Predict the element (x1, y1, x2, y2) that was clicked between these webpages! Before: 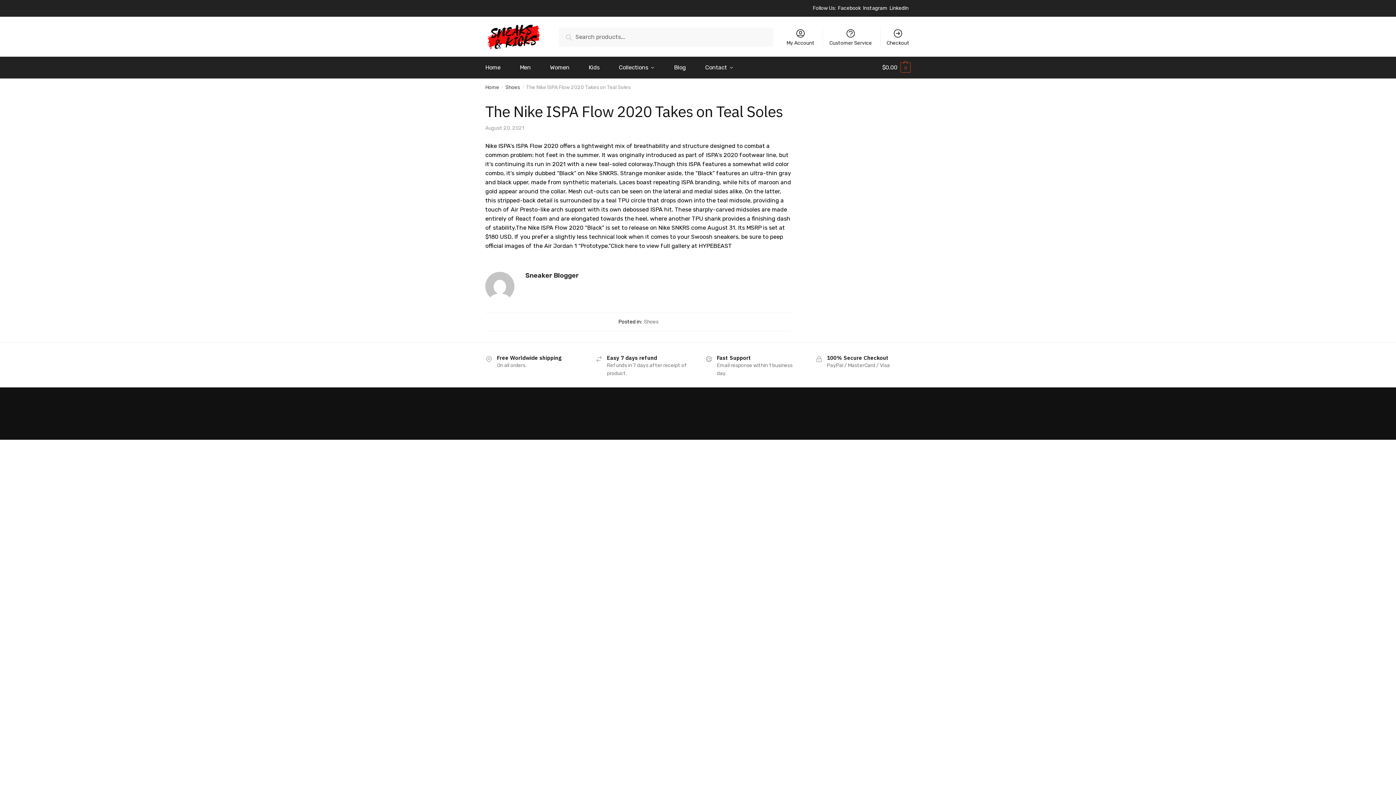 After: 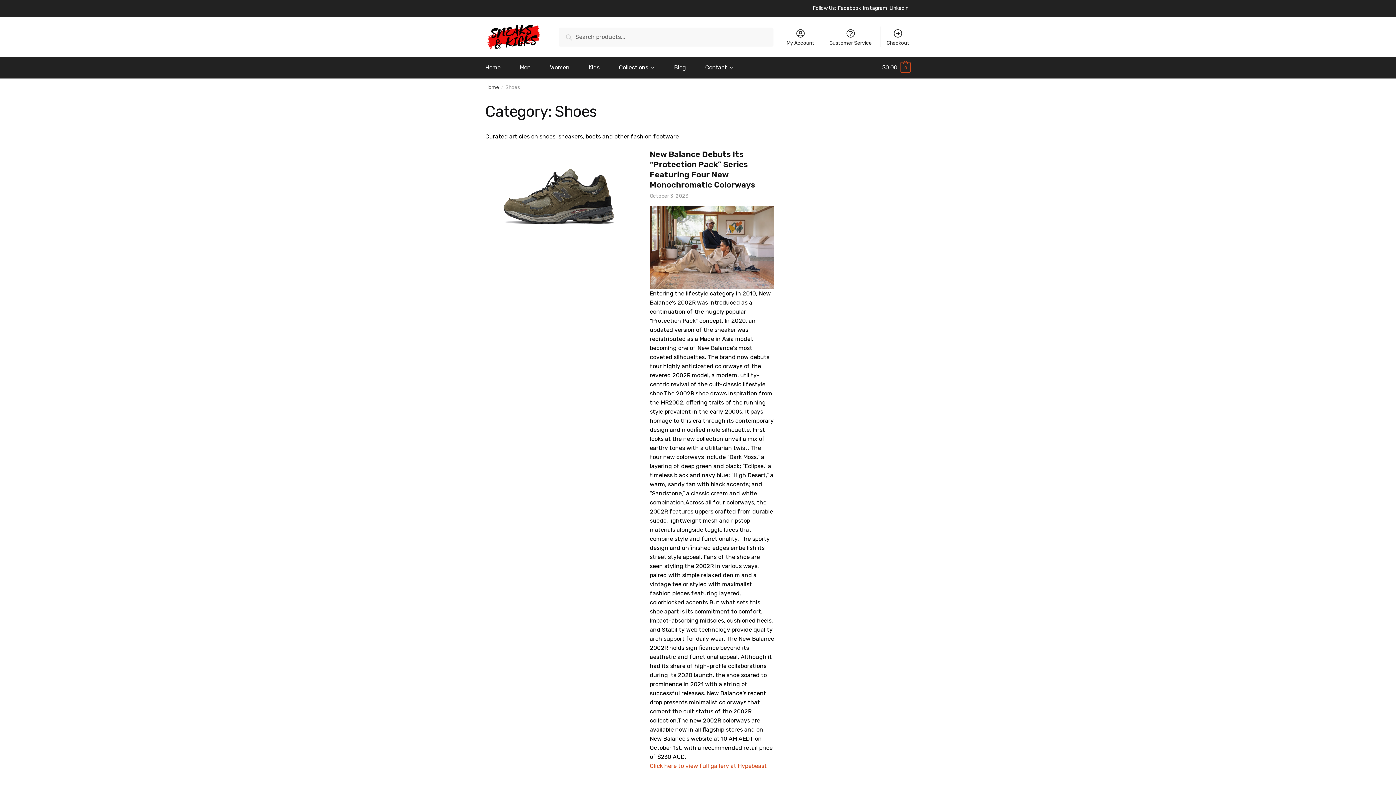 Action: label: Shoes bbox: (505, 84, 520, 90)